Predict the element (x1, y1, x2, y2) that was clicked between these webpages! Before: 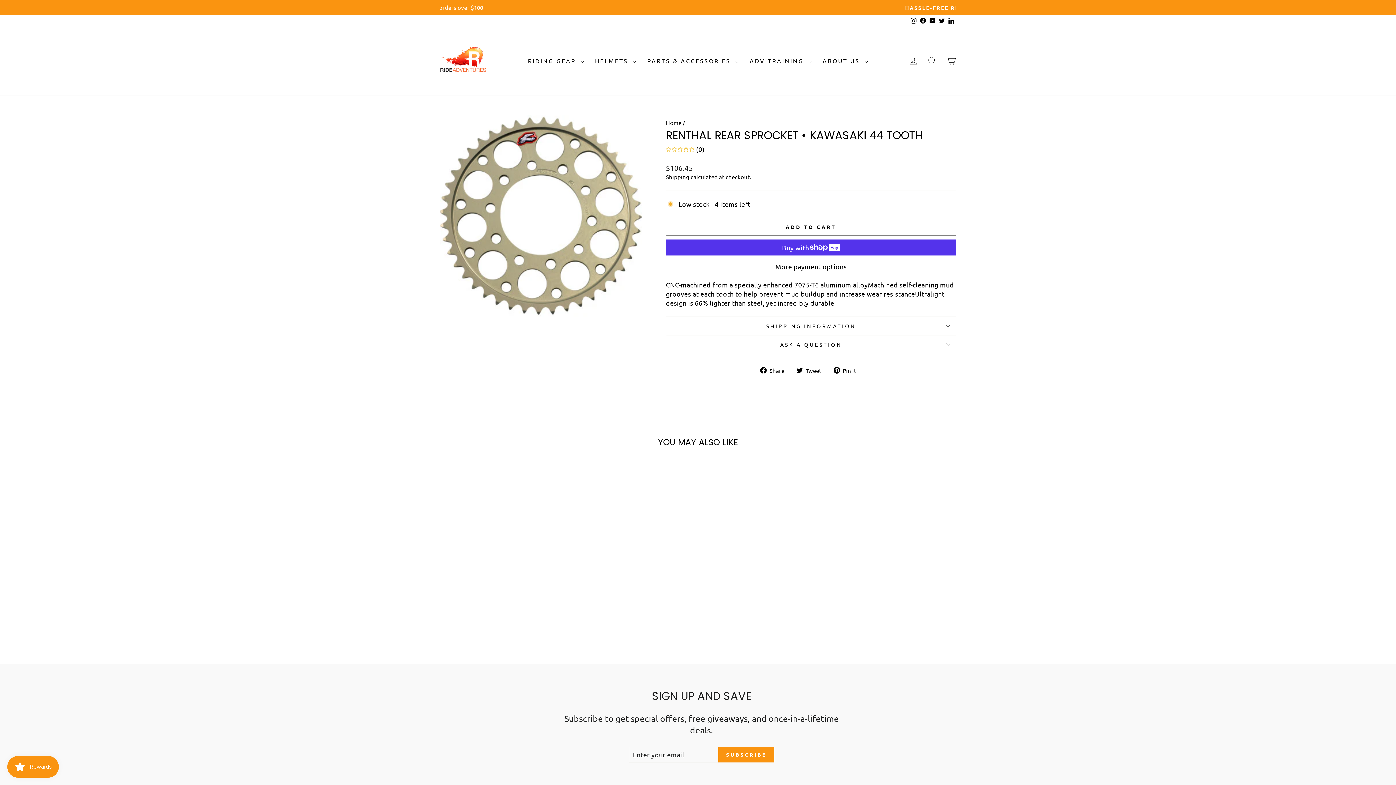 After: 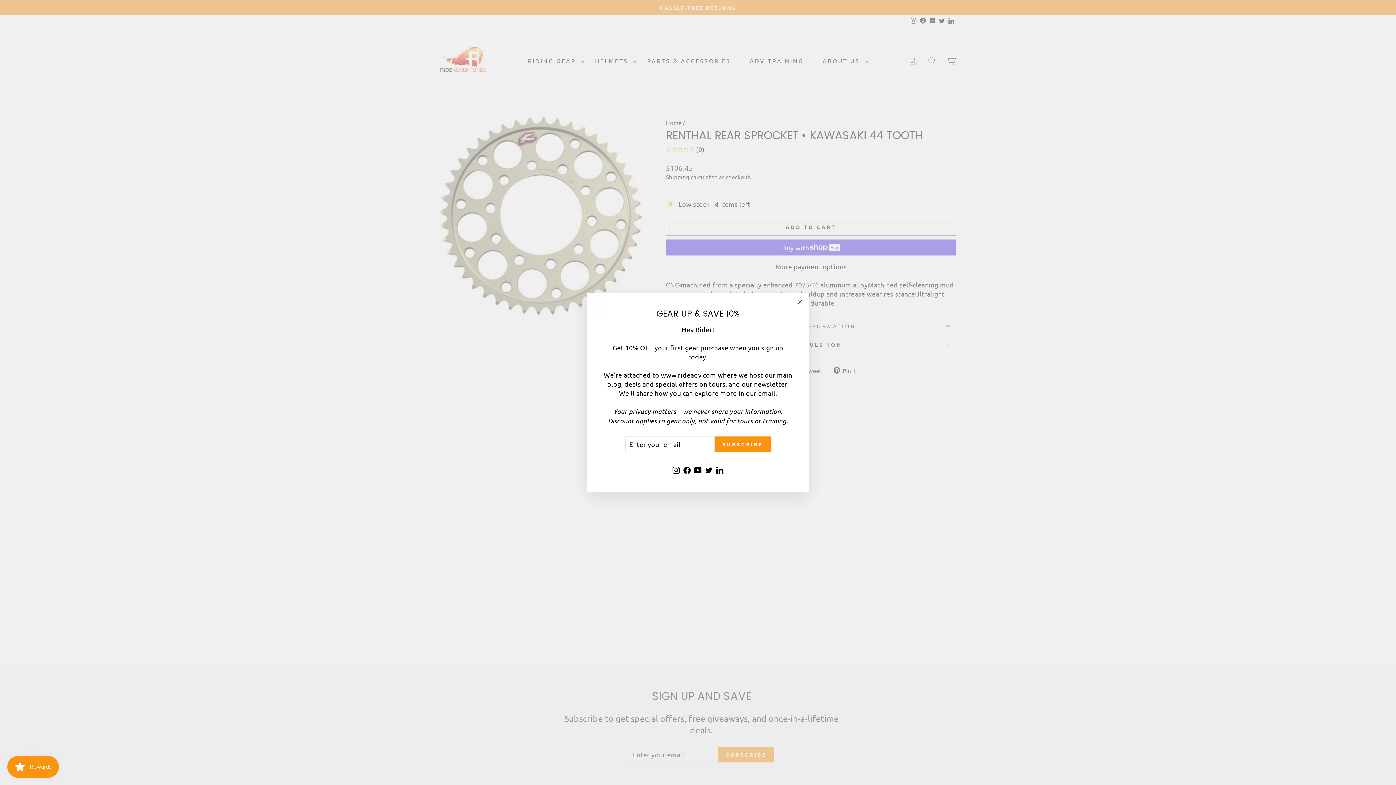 Action: bbox: (909, 14, 918, 26) label: Instagram